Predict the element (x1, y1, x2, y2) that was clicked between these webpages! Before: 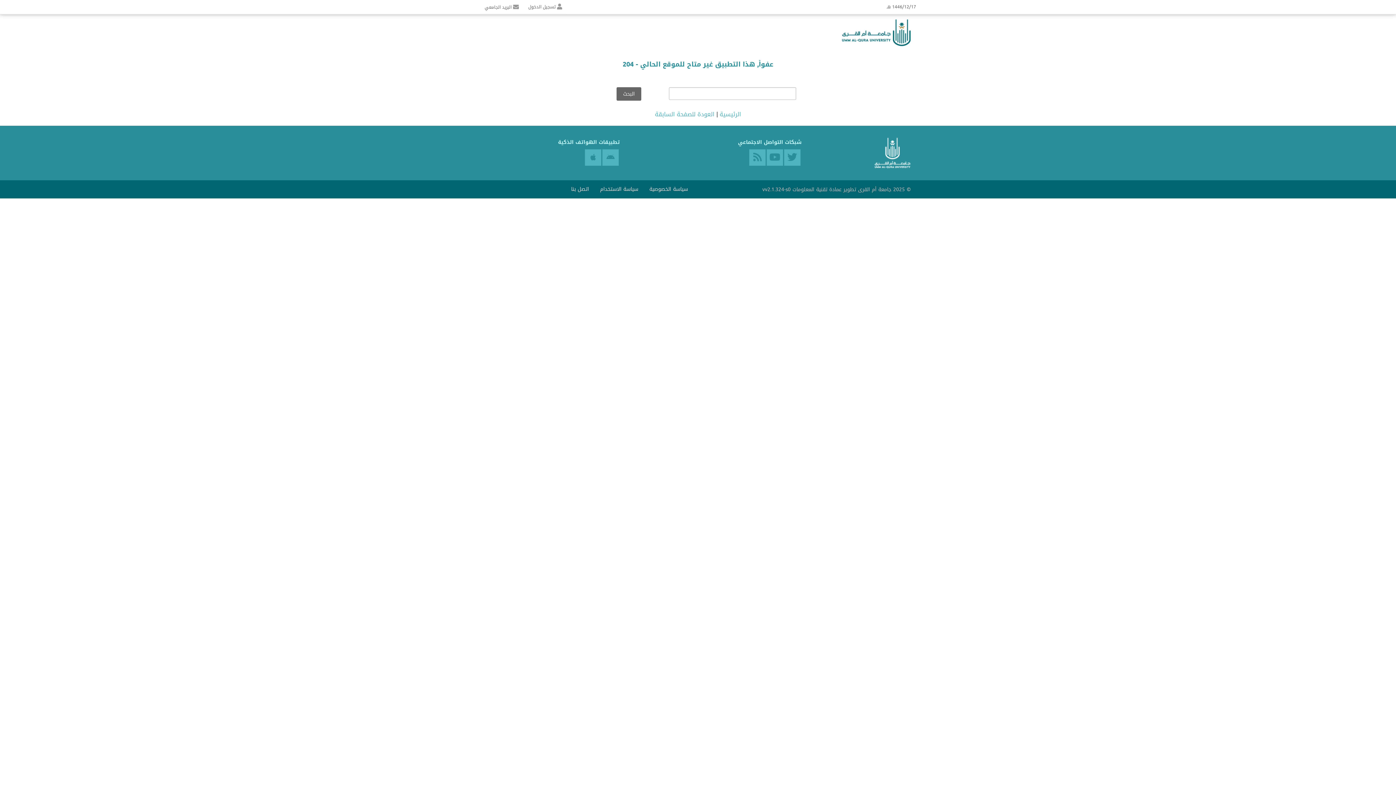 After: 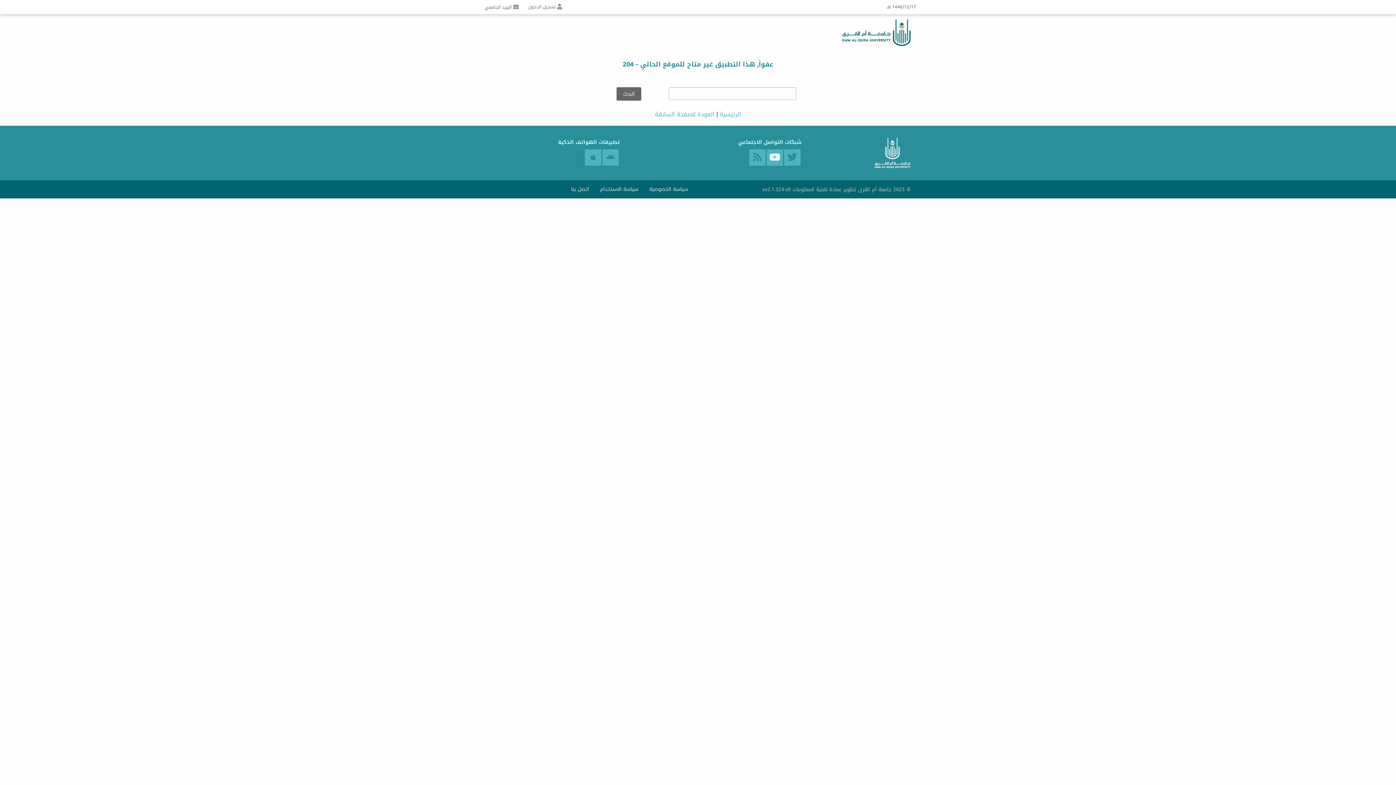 Action: bbox: (766, 149, 783, 165)